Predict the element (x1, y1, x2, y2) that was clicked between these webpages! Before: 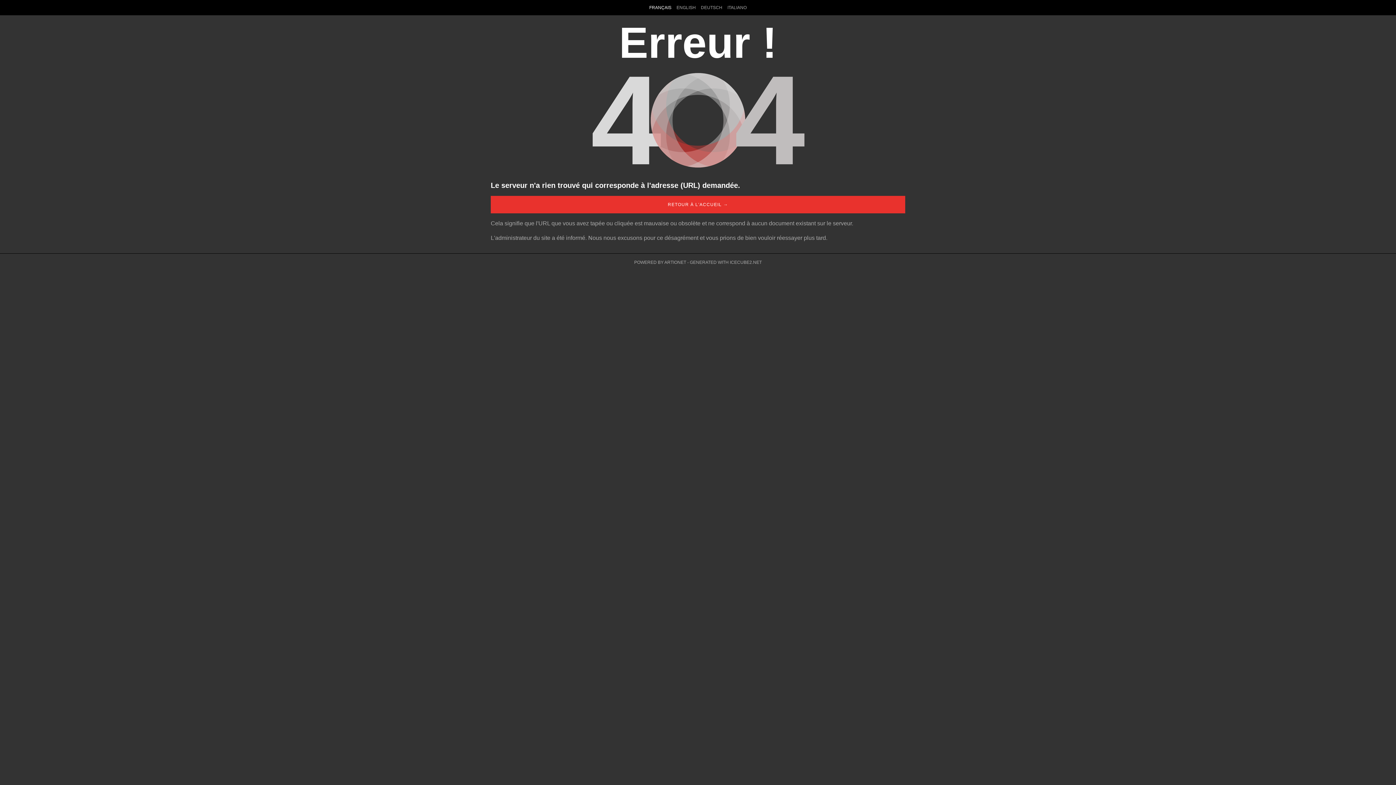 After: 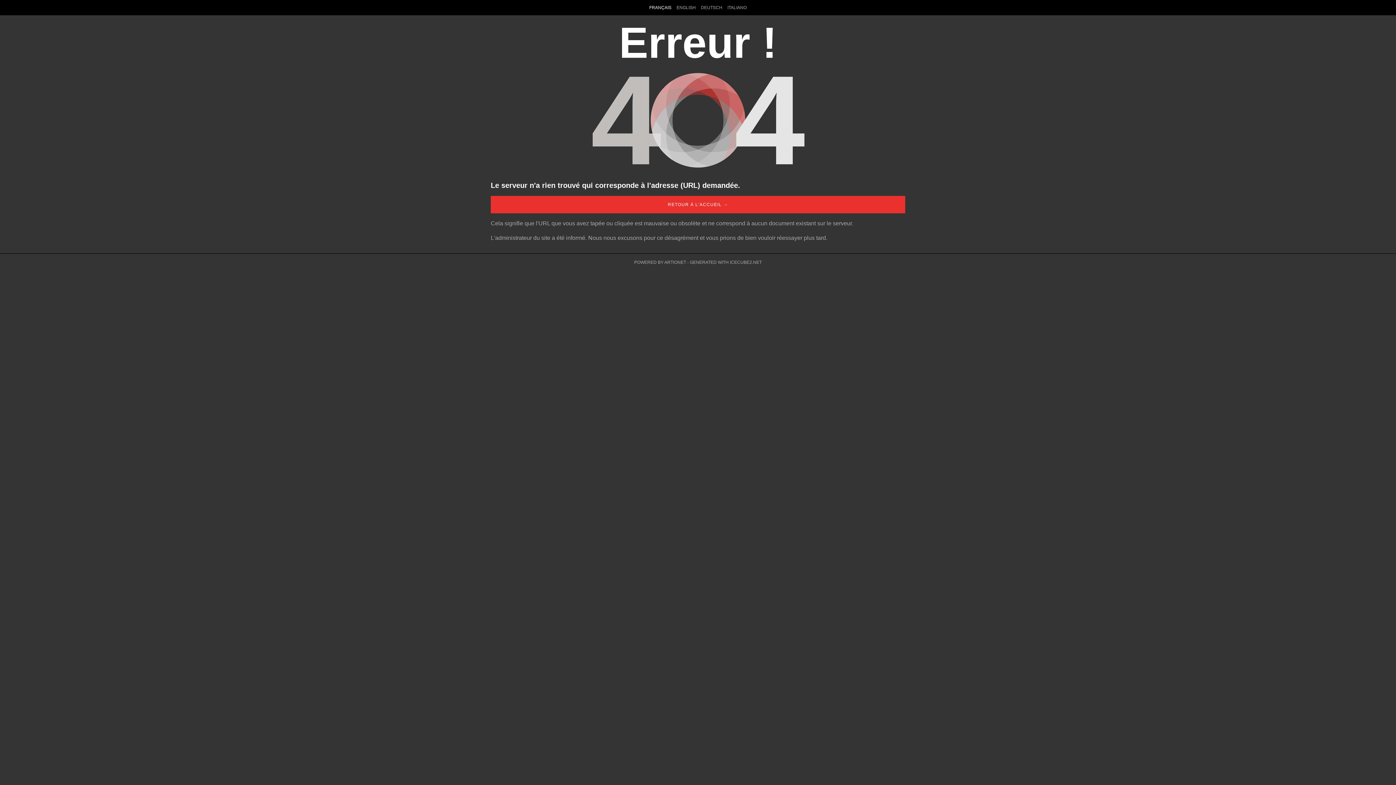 Action: label: FRANÇAIS bbox: (646, 0, 674, 15)